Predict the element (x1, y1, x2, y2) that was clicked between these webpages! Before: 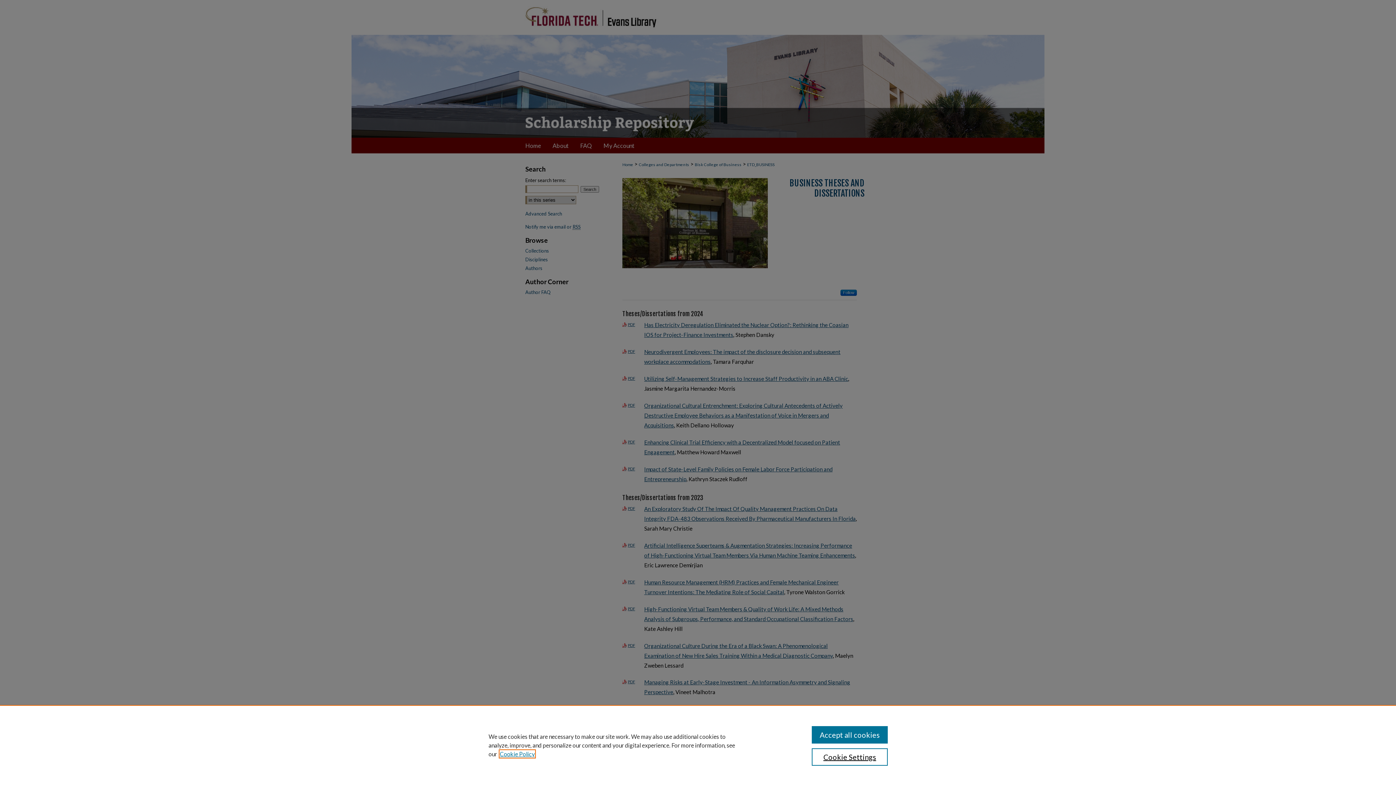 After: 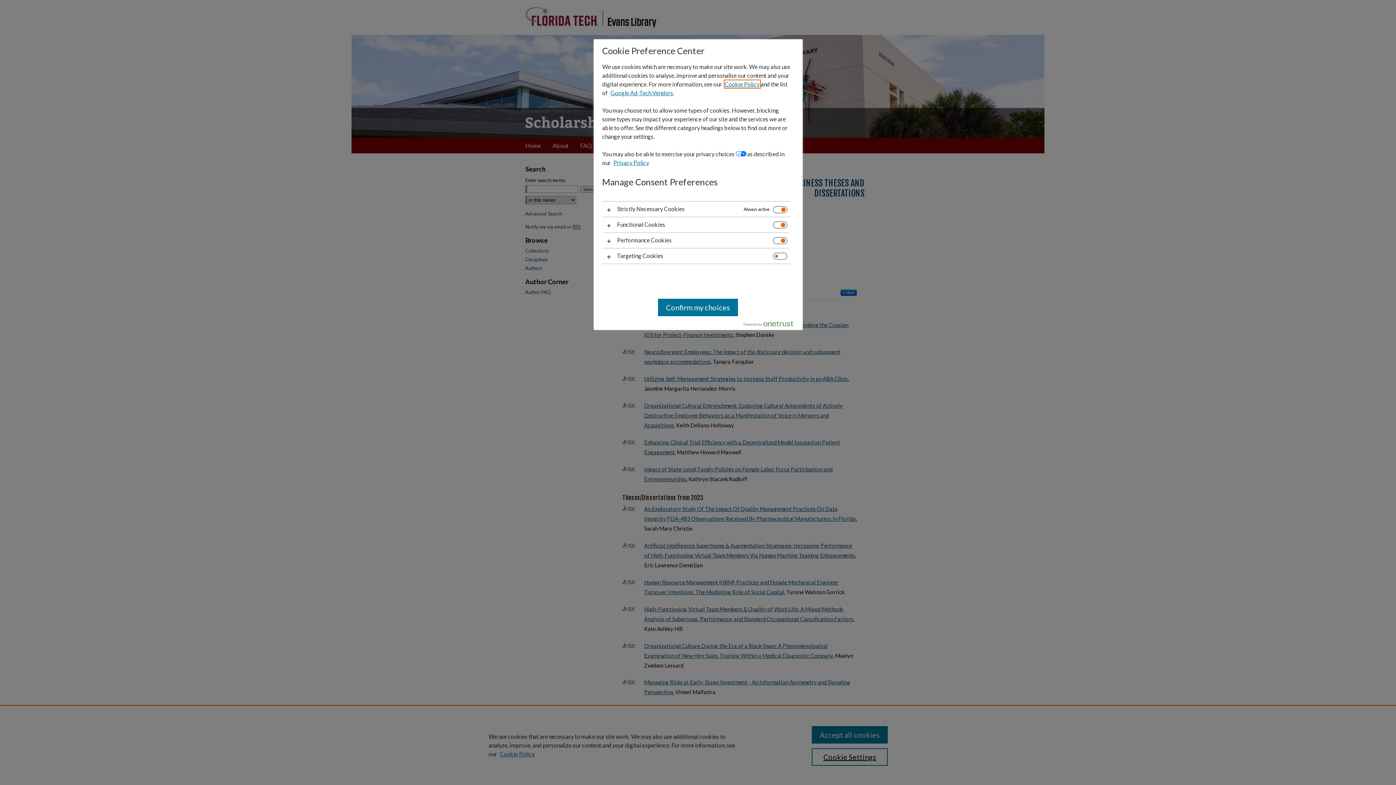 Action: bbox: (811, 748, 887, 766) label: Cookie Settings